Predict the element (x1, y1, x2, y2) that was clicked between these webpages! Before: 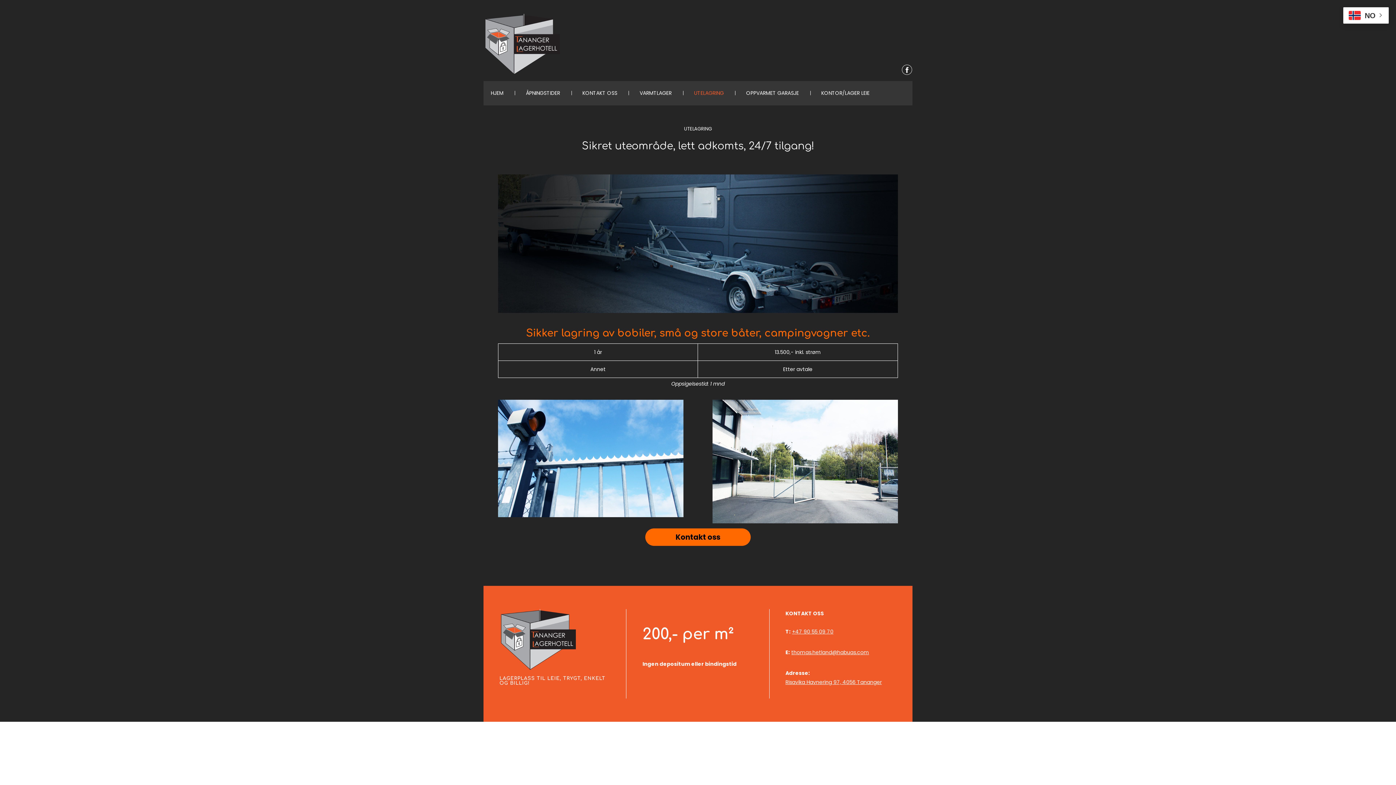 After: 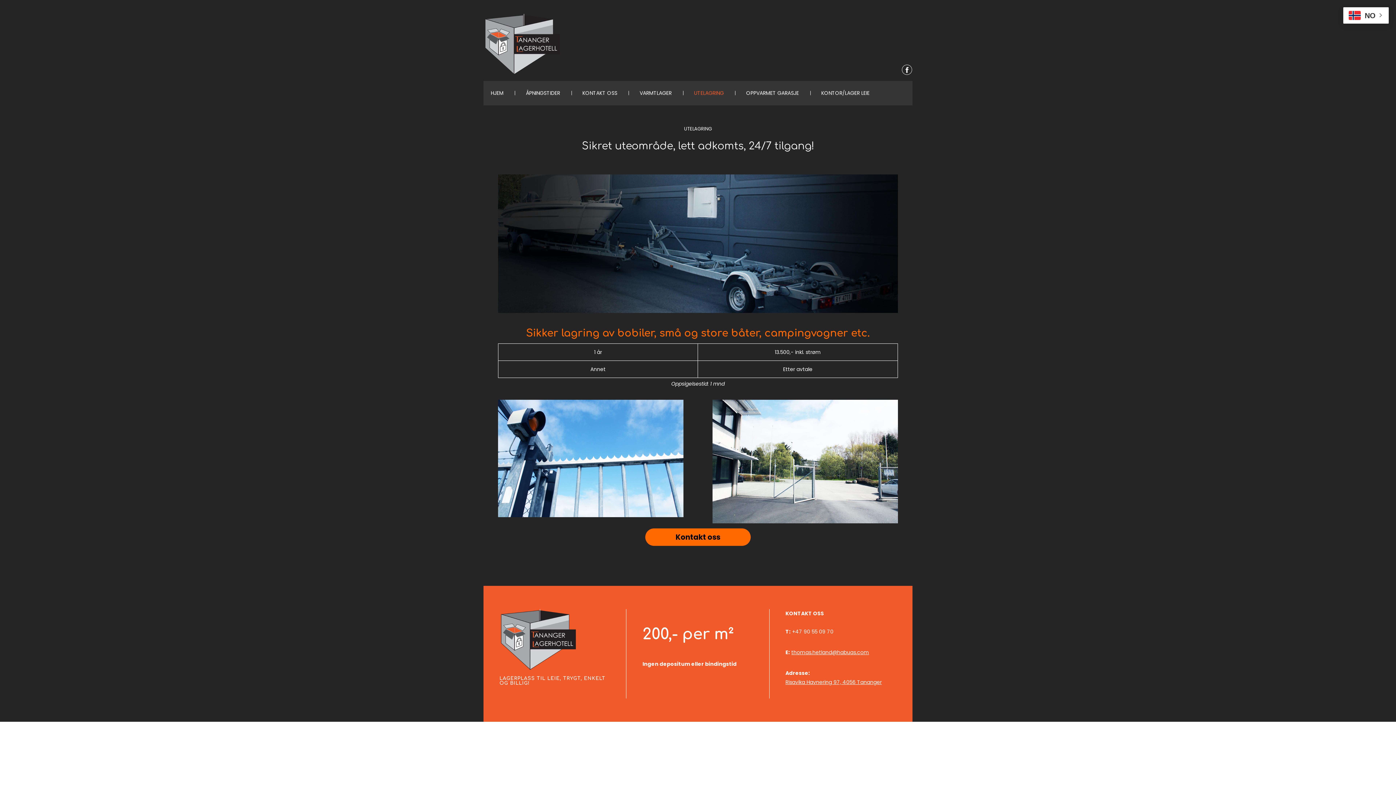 Action: bbox: (792, 628, 833, 635) label: +47 90 55 09 70